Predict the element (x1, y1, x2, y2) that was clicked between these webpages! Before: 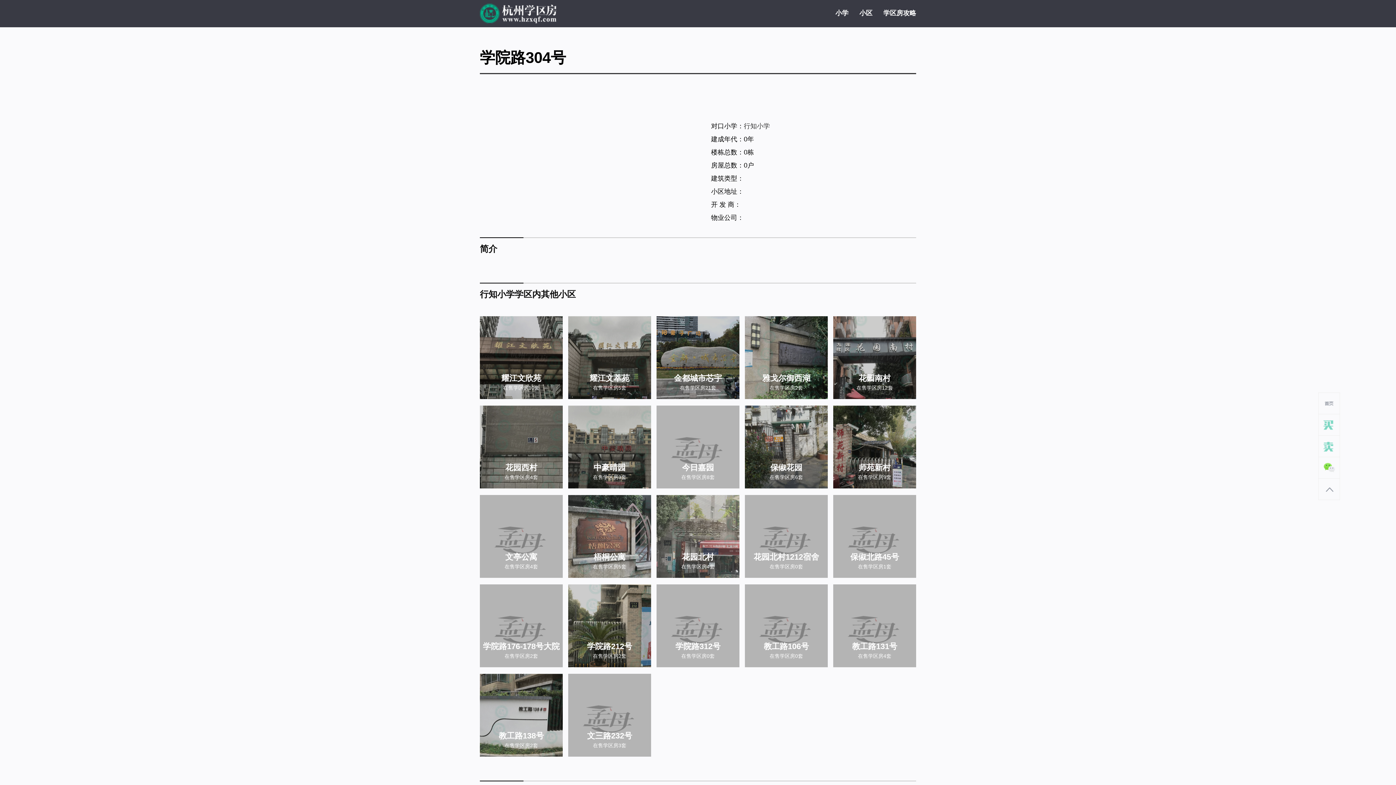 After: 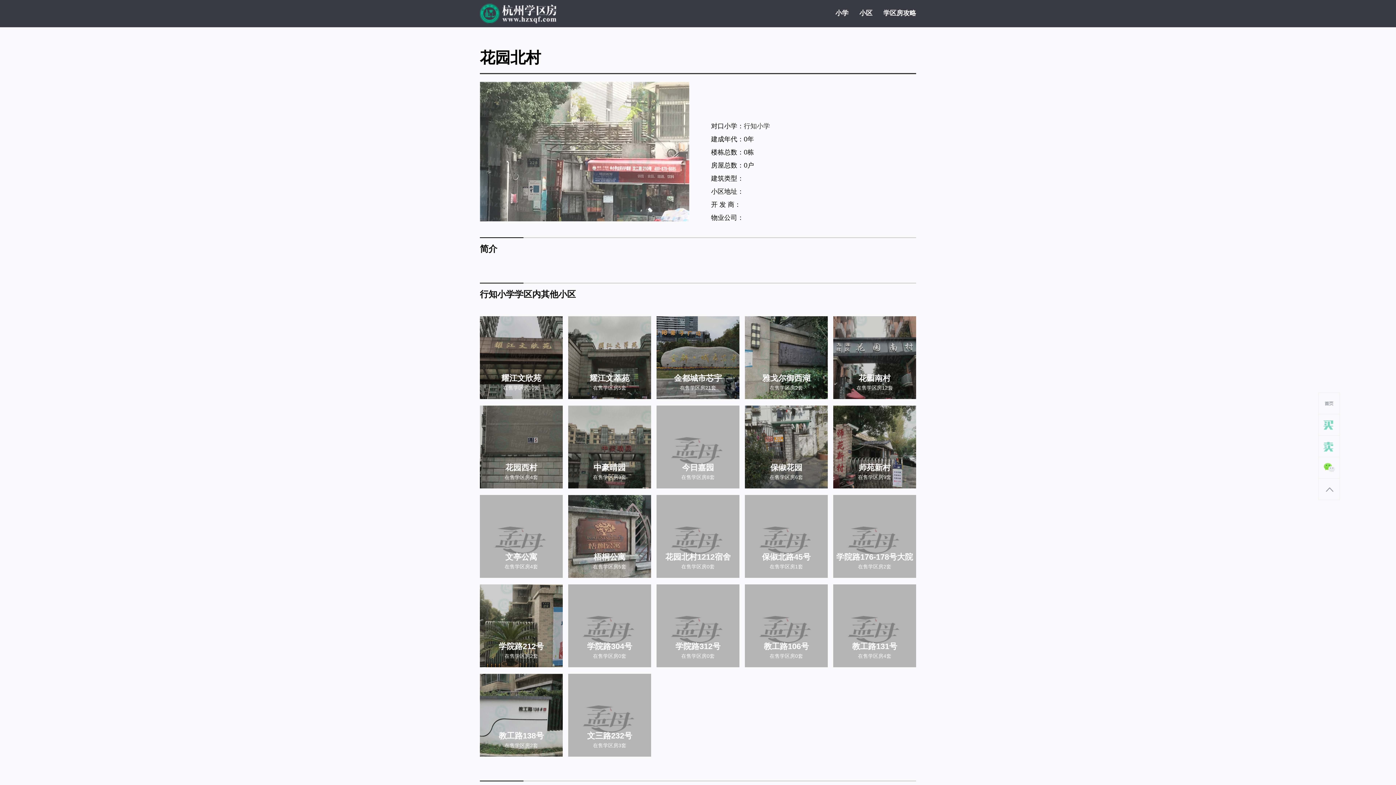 Action: bbox: (656, 495, 739, 578) label: 花园北村

在售学区房4套